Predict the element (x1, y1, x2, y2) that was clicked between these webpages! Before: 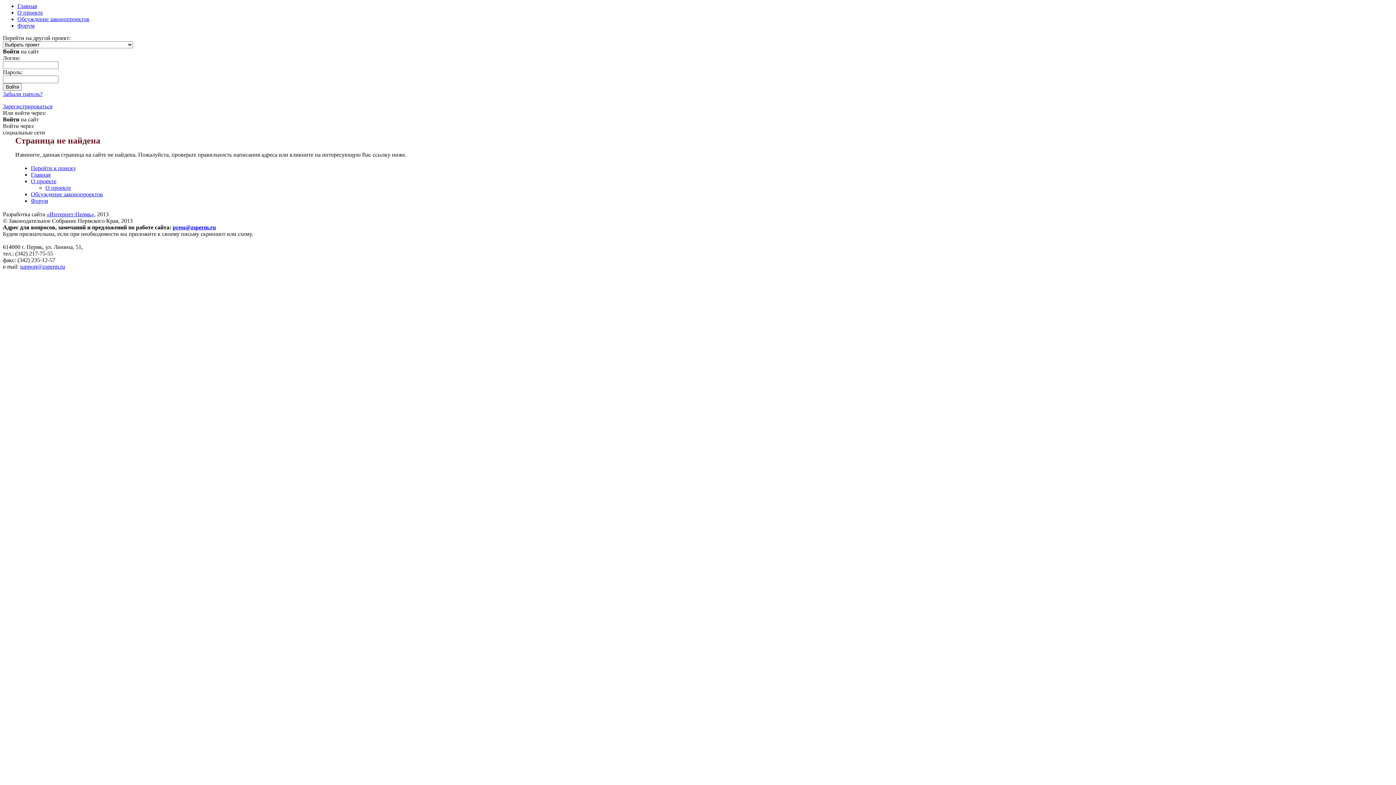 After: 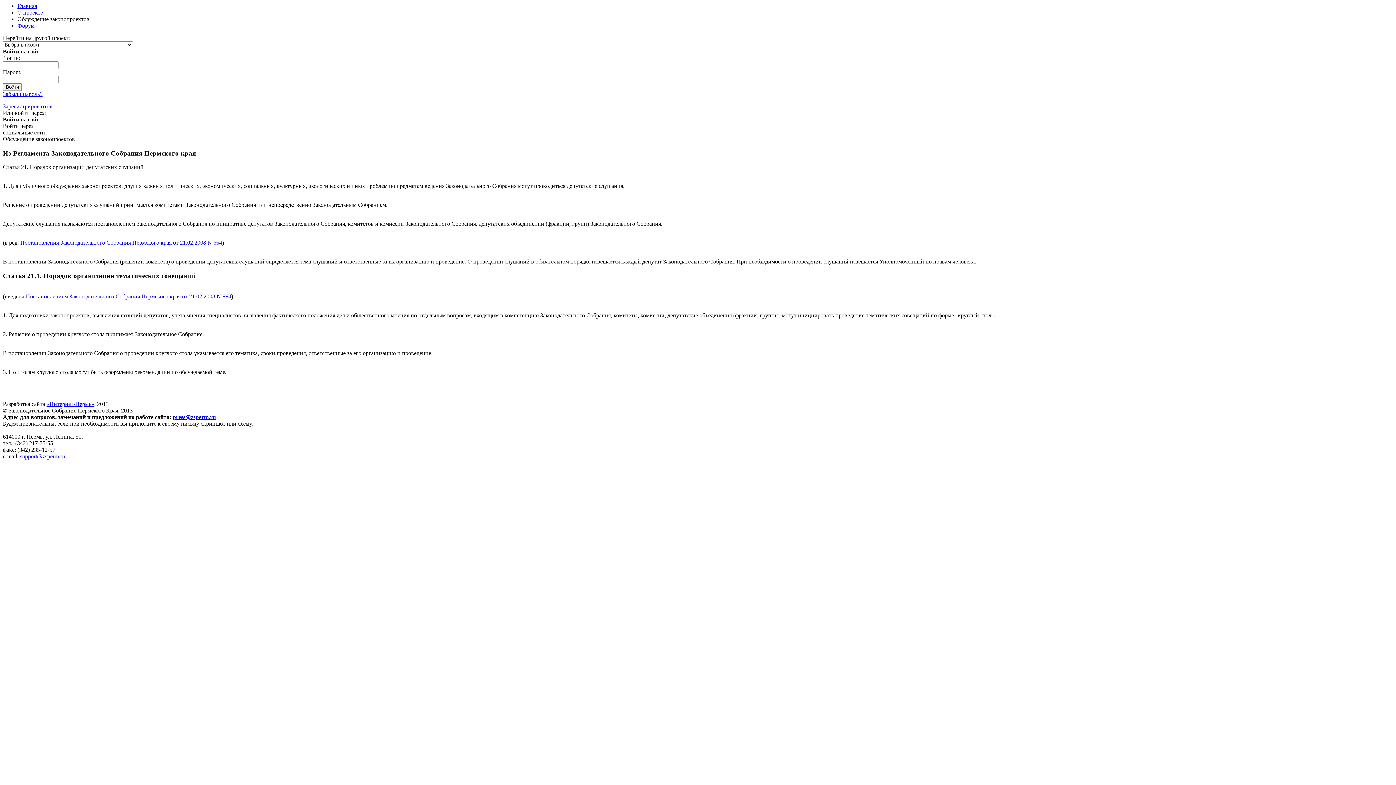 Action: bbox: (17, 16, 89, 22) label: Обсуждение законопроектов